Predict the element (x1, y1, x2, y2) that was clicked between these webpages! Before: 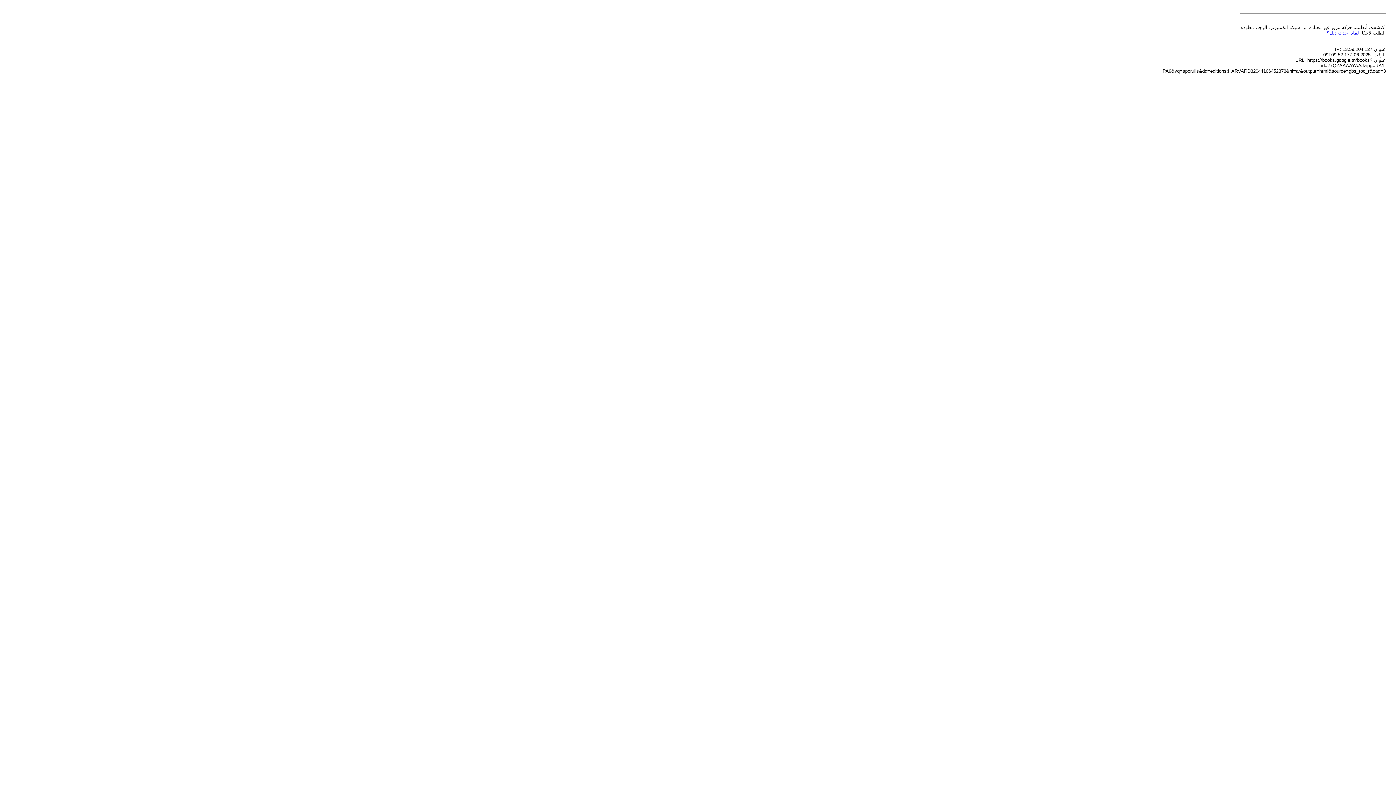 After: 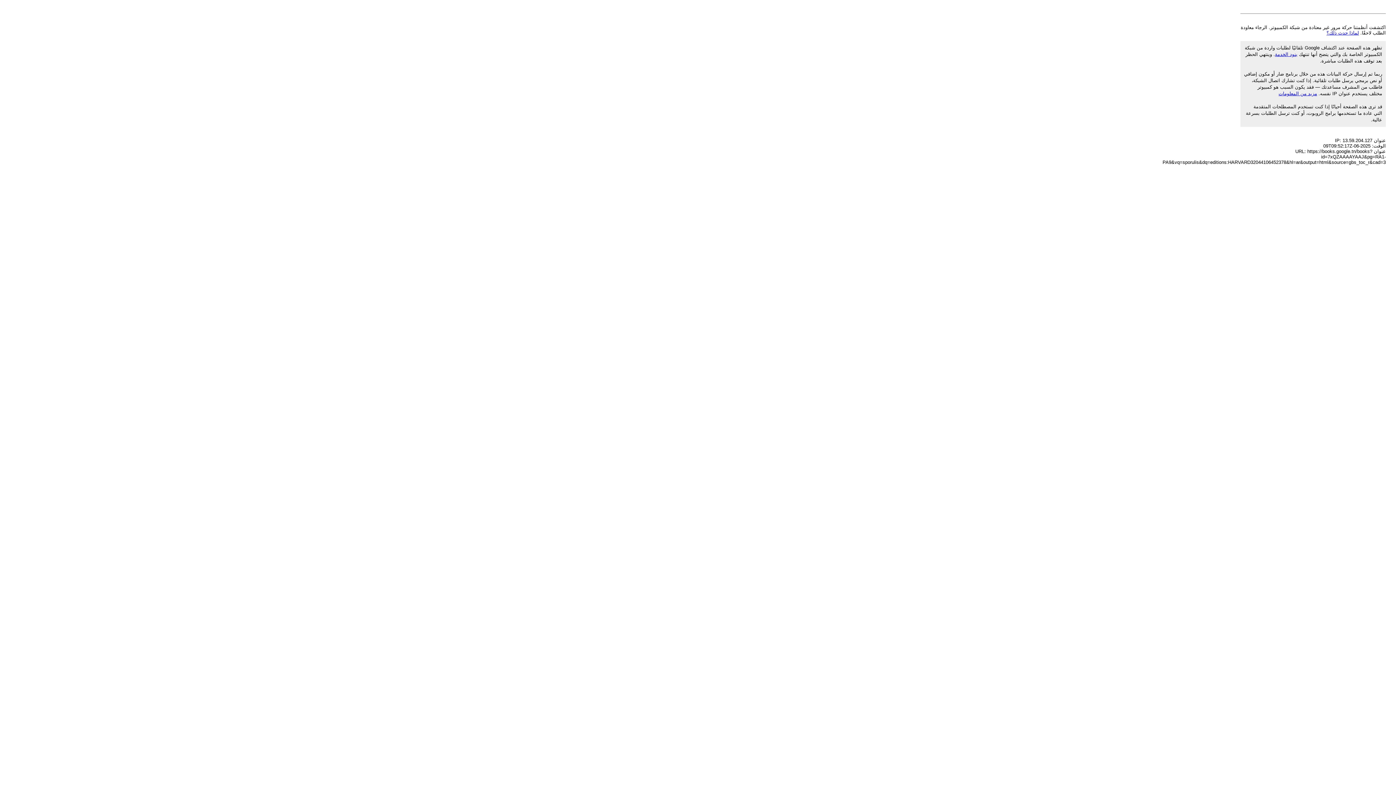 Action: bbox: (1326, 30, 1359, 35) label: لماذا حدث ذلك؟